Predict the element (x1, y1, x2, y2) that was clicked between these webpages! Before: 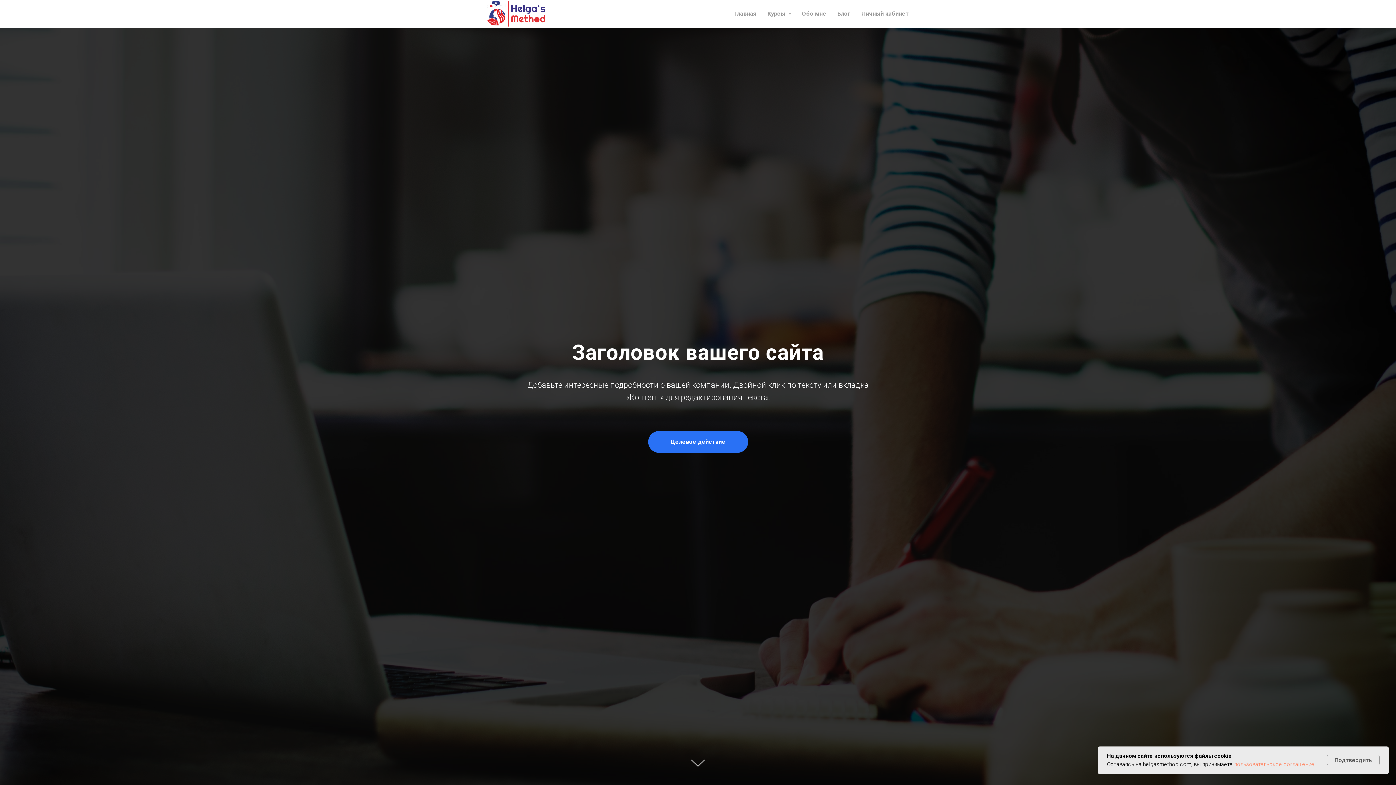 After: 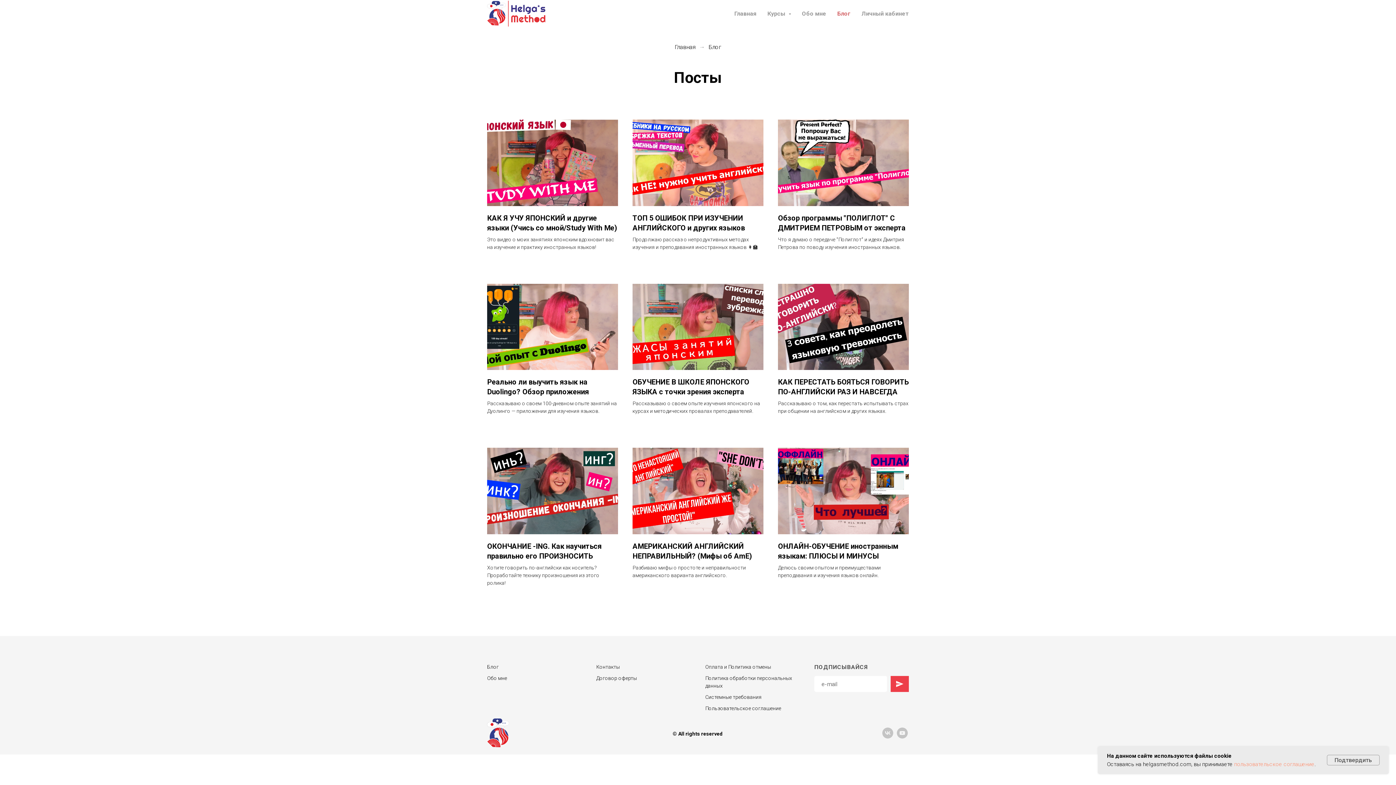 Action: bbox: (837, 10, 850, 17) label: Блог